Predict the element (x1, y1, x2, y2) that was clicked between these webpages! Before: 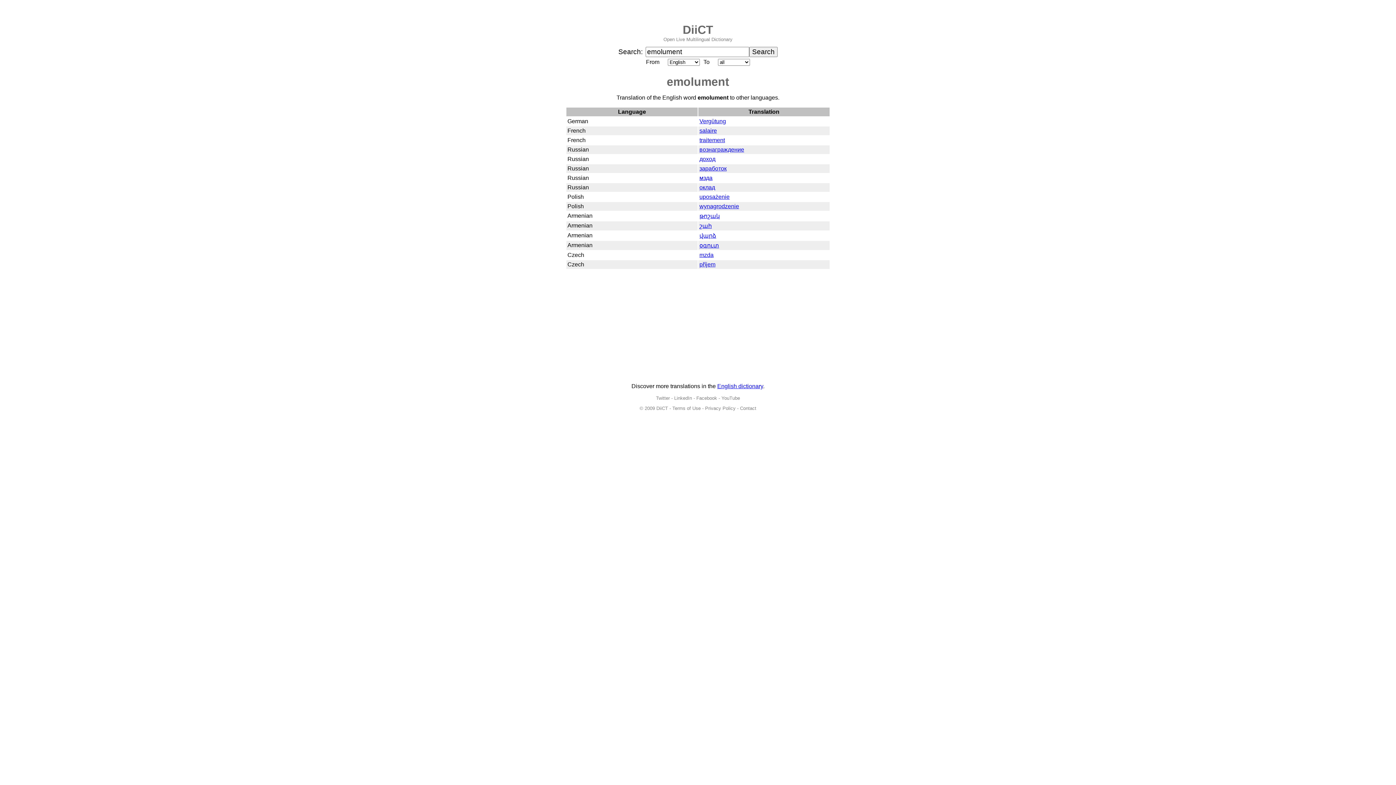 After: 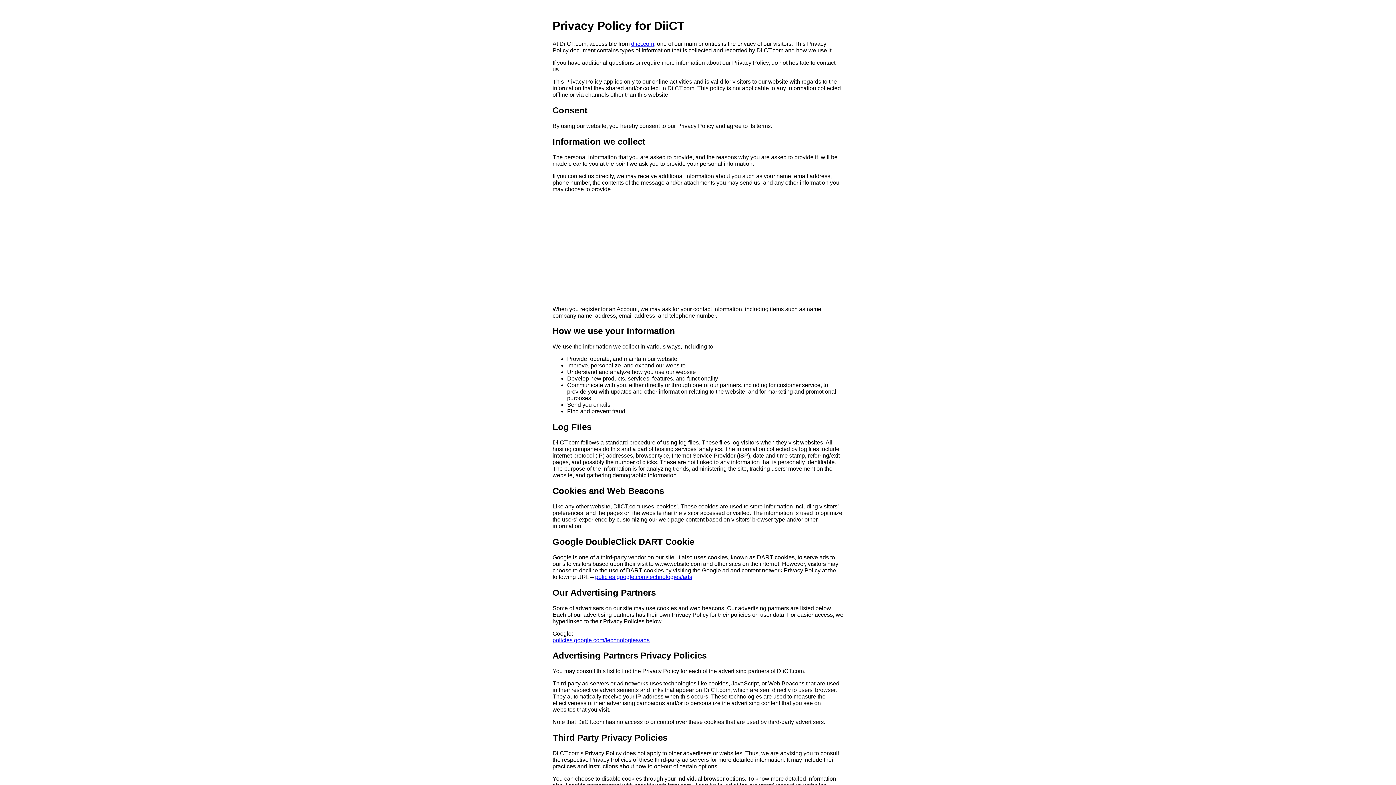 Action: bbox: (705, 405, 735, 411) label: Privacy Policy